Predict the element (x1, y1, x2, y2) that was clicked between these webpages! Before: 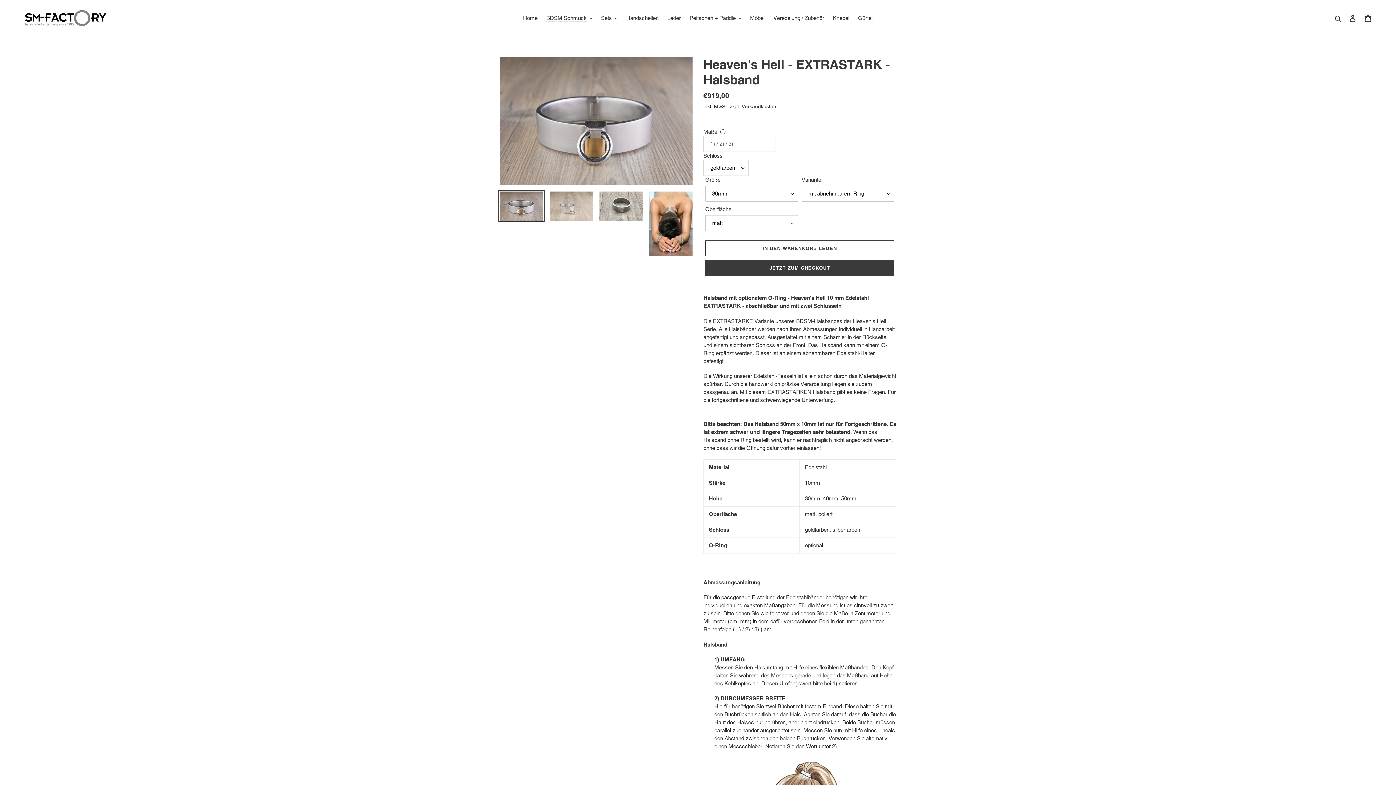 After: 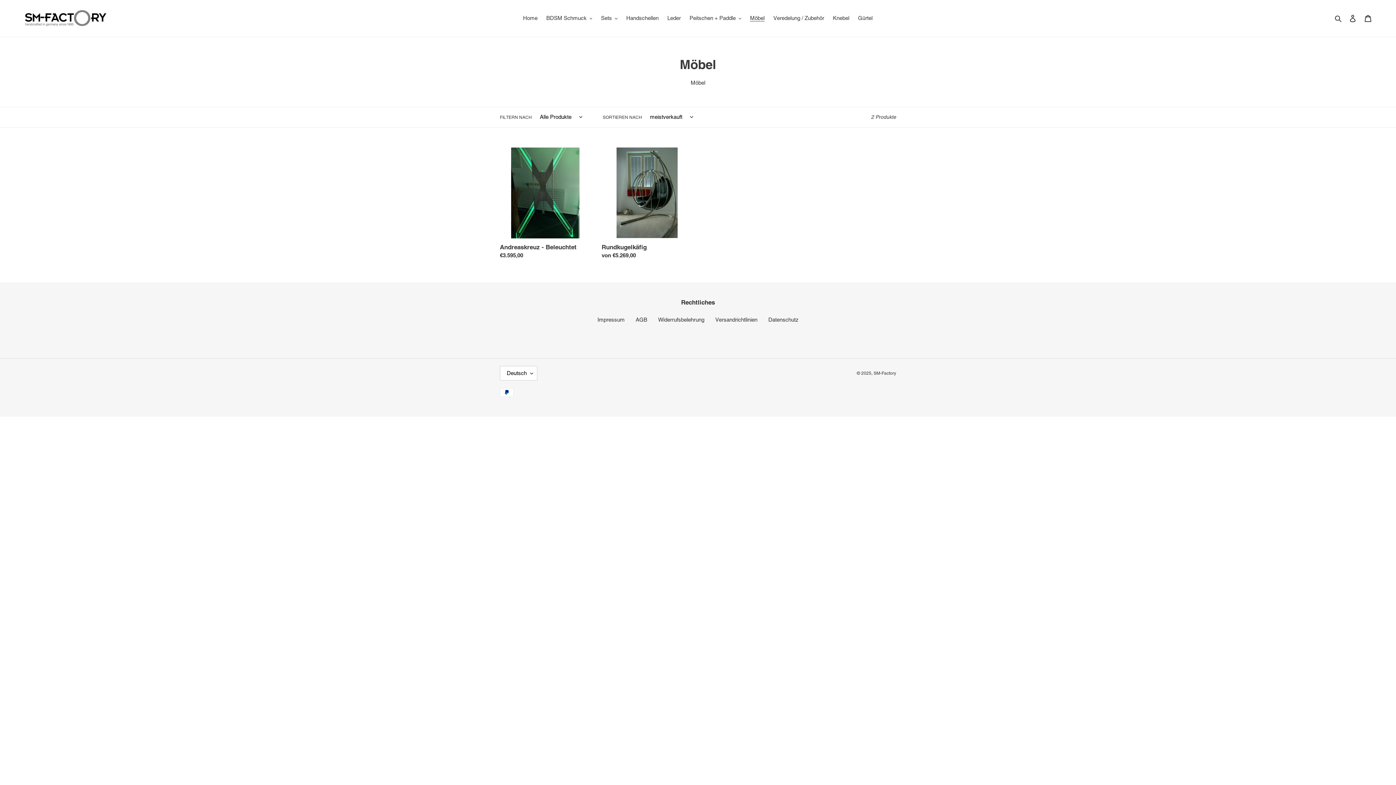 Action: bbox: (746, 13, 768, 23) label: Möbel